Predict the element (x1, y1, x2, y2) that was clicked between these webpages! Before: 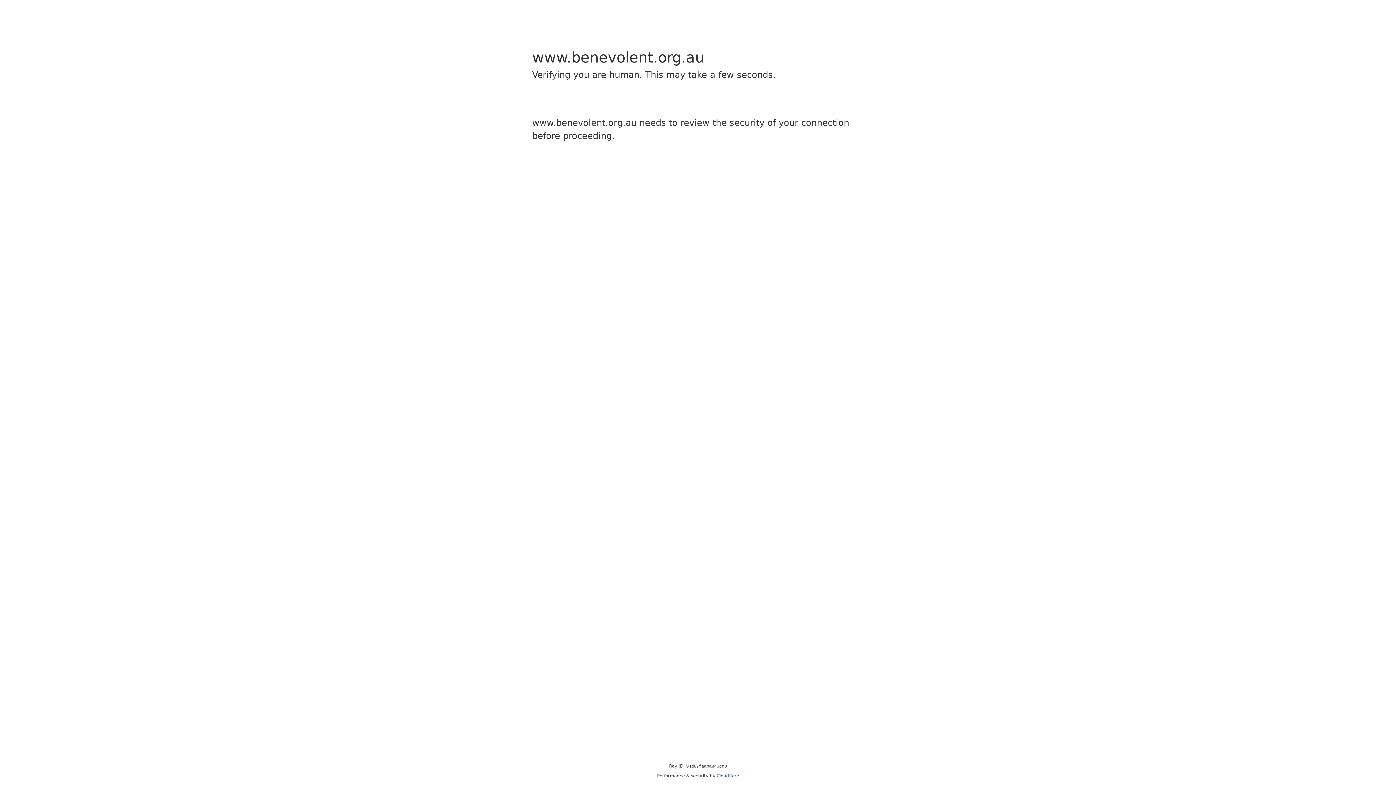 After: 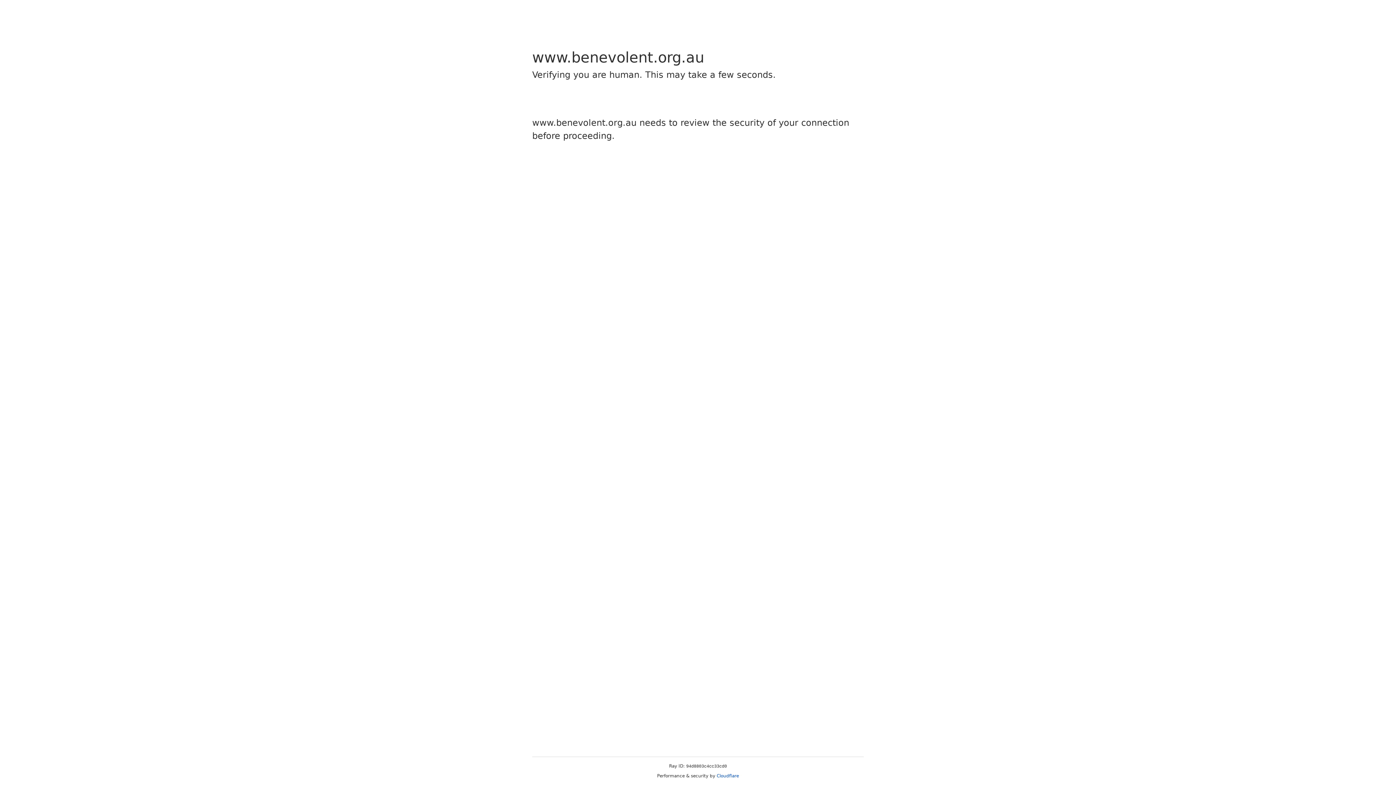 Action: label: Cloudflare bbox: (716, 773, 739, 778)